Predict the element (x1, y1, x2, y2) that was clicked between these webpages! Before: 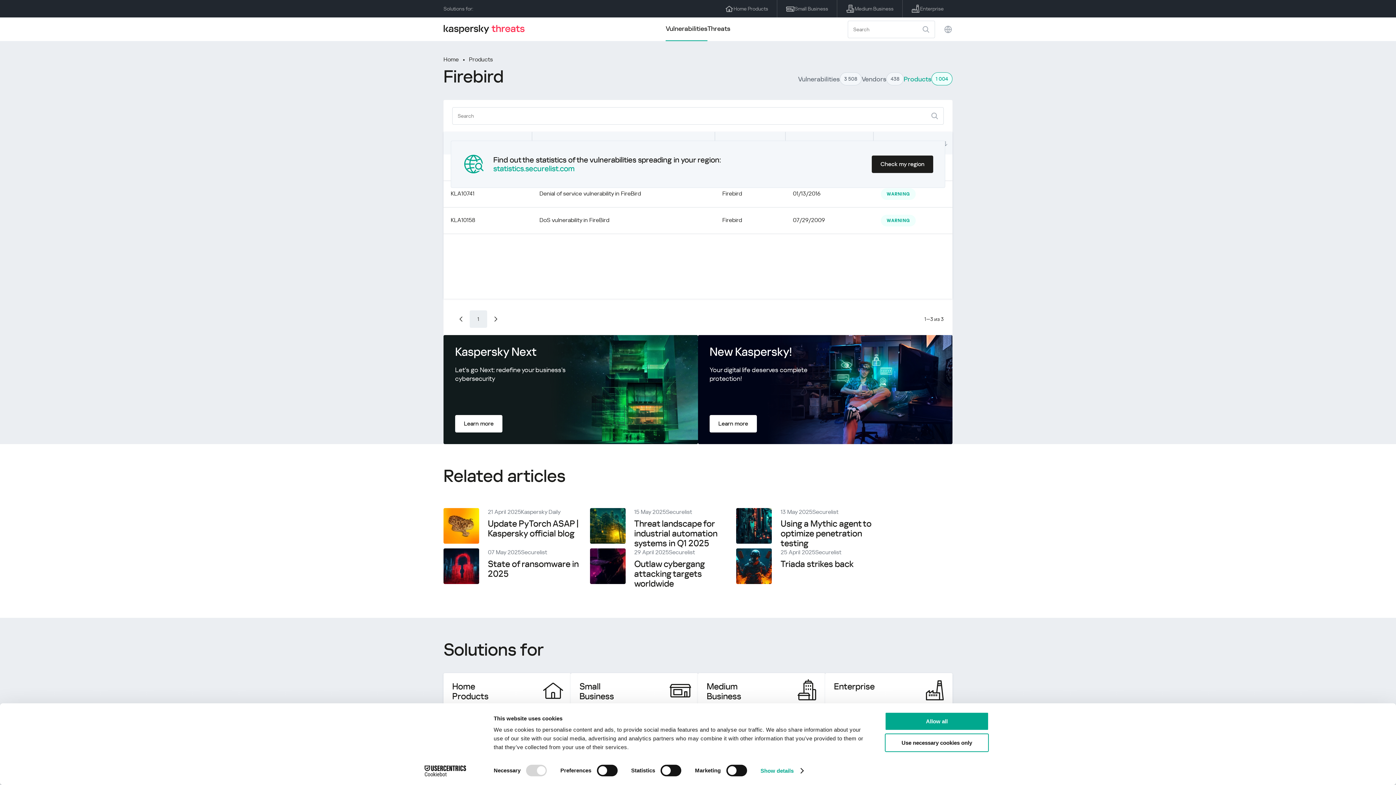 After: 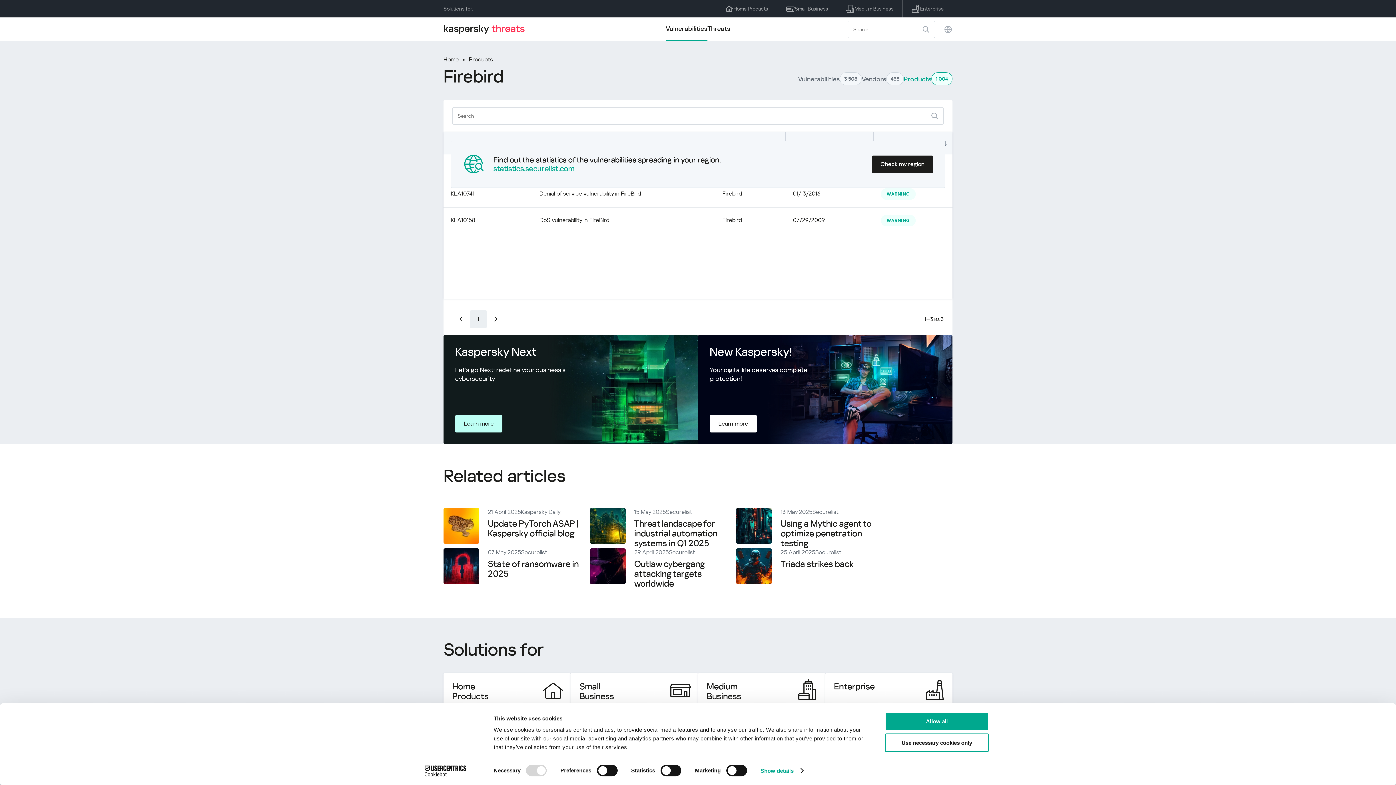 Action: bbox: (455, 415, 502, 432) label: Learn more